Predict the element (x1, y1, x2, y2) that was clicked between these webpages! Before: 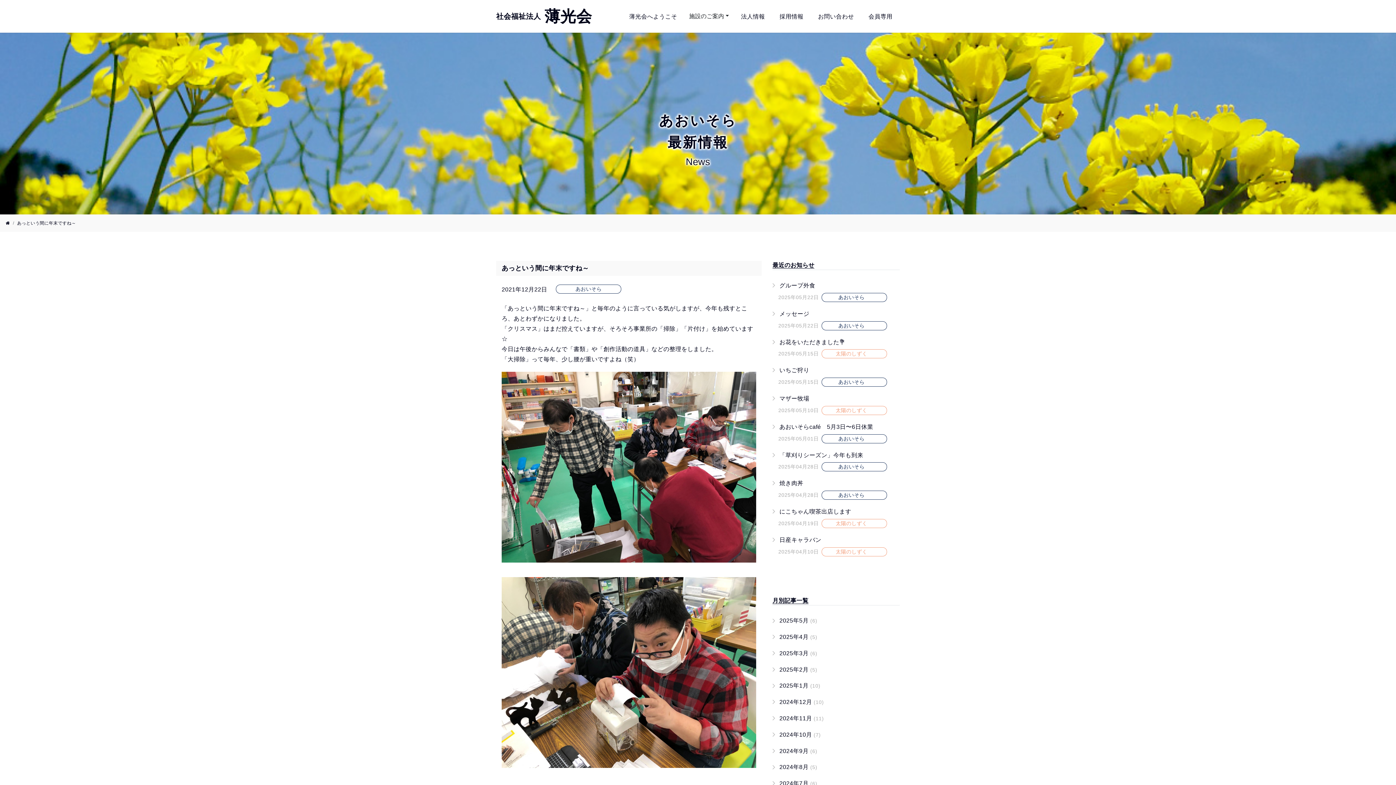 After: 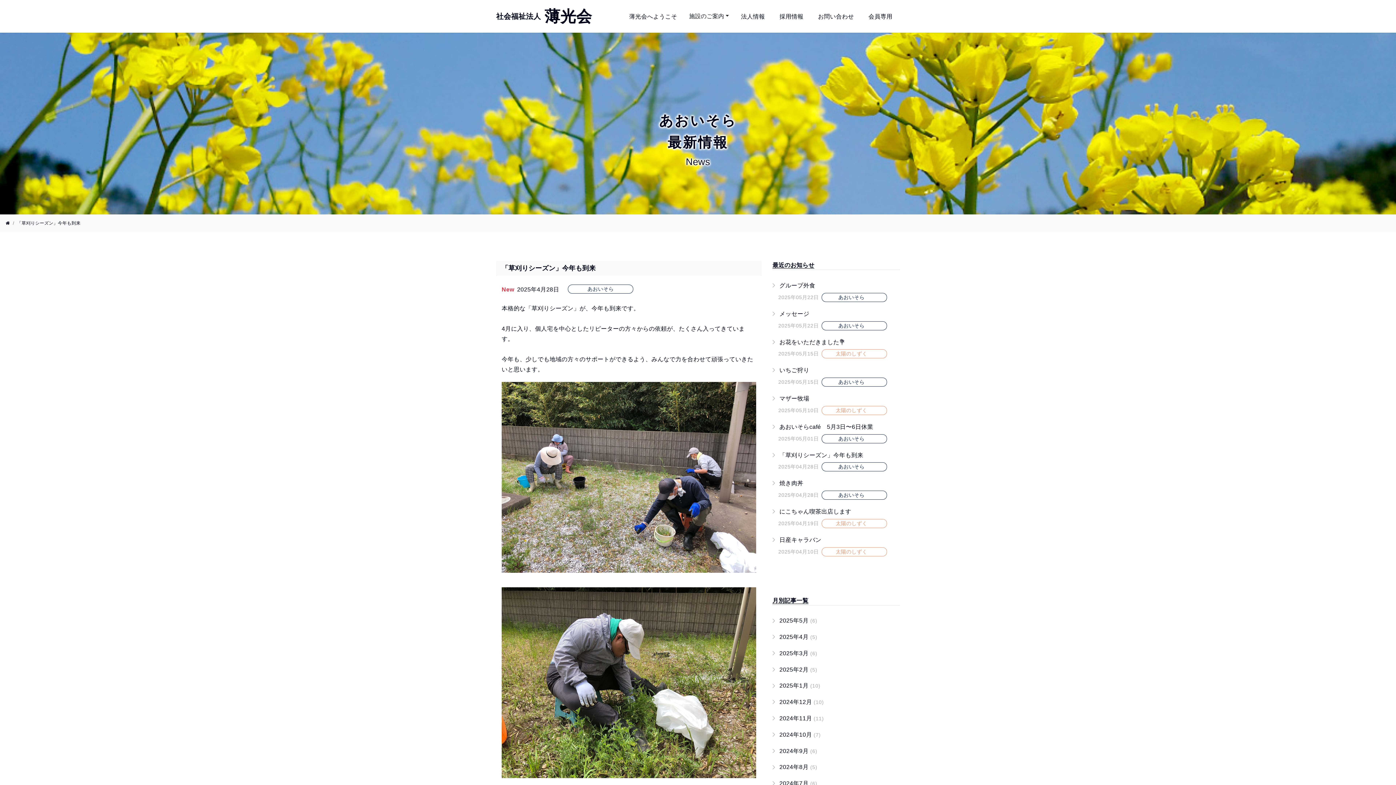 Action: bbox: (779, 452, 863, 458) label: 「草刈りシーズン」今年も到来